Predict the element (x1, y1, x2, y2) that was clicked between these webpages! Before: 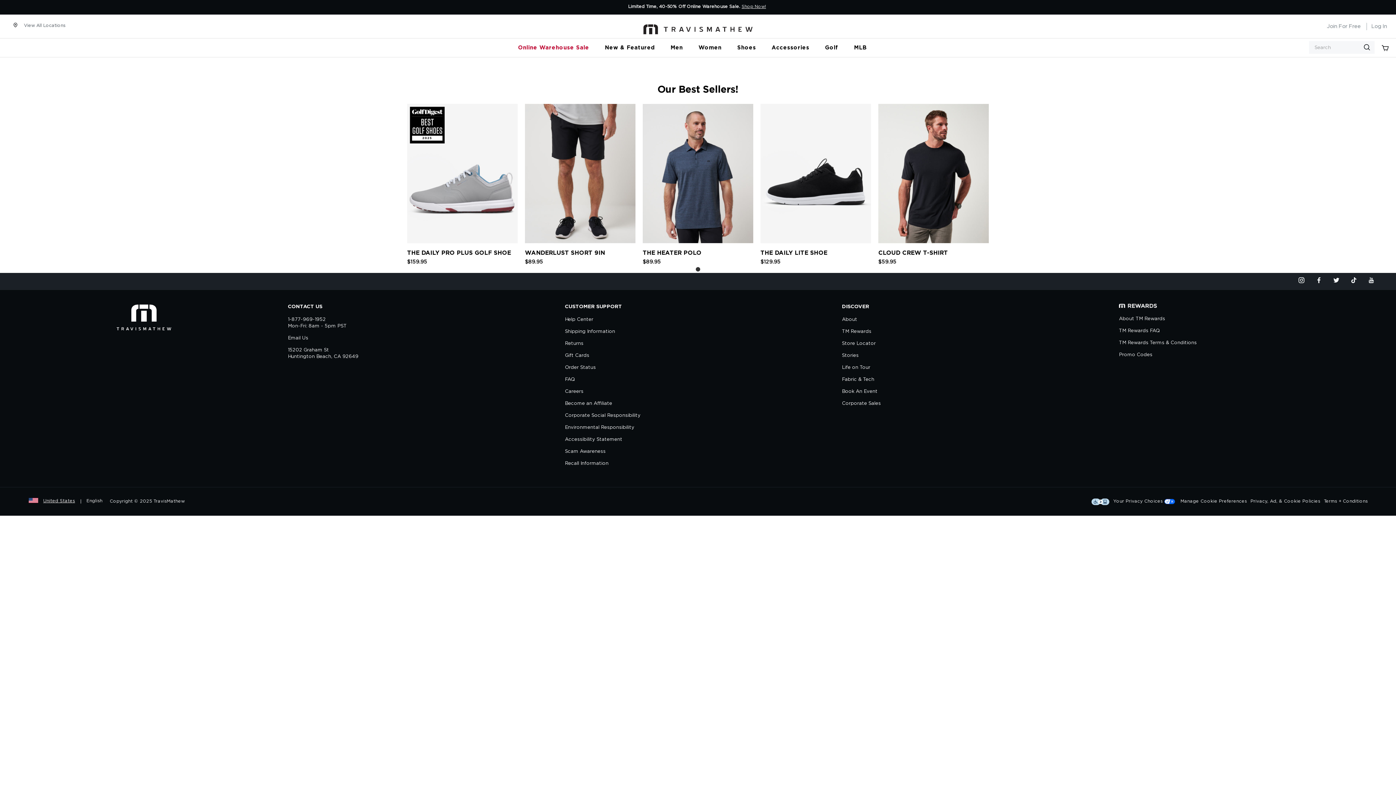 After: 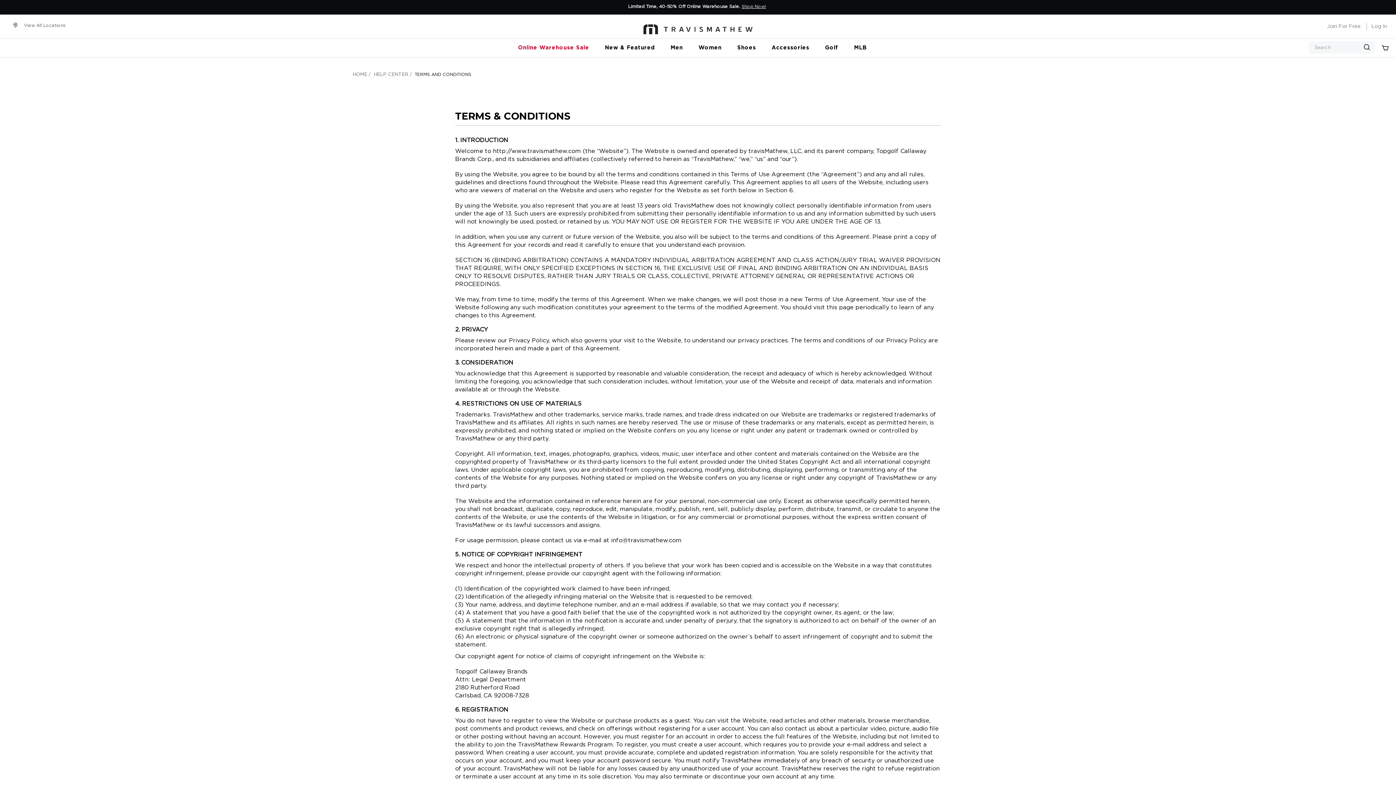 Action: bbox: (1322, 496, 1369, 506) label: Terms + Conditions